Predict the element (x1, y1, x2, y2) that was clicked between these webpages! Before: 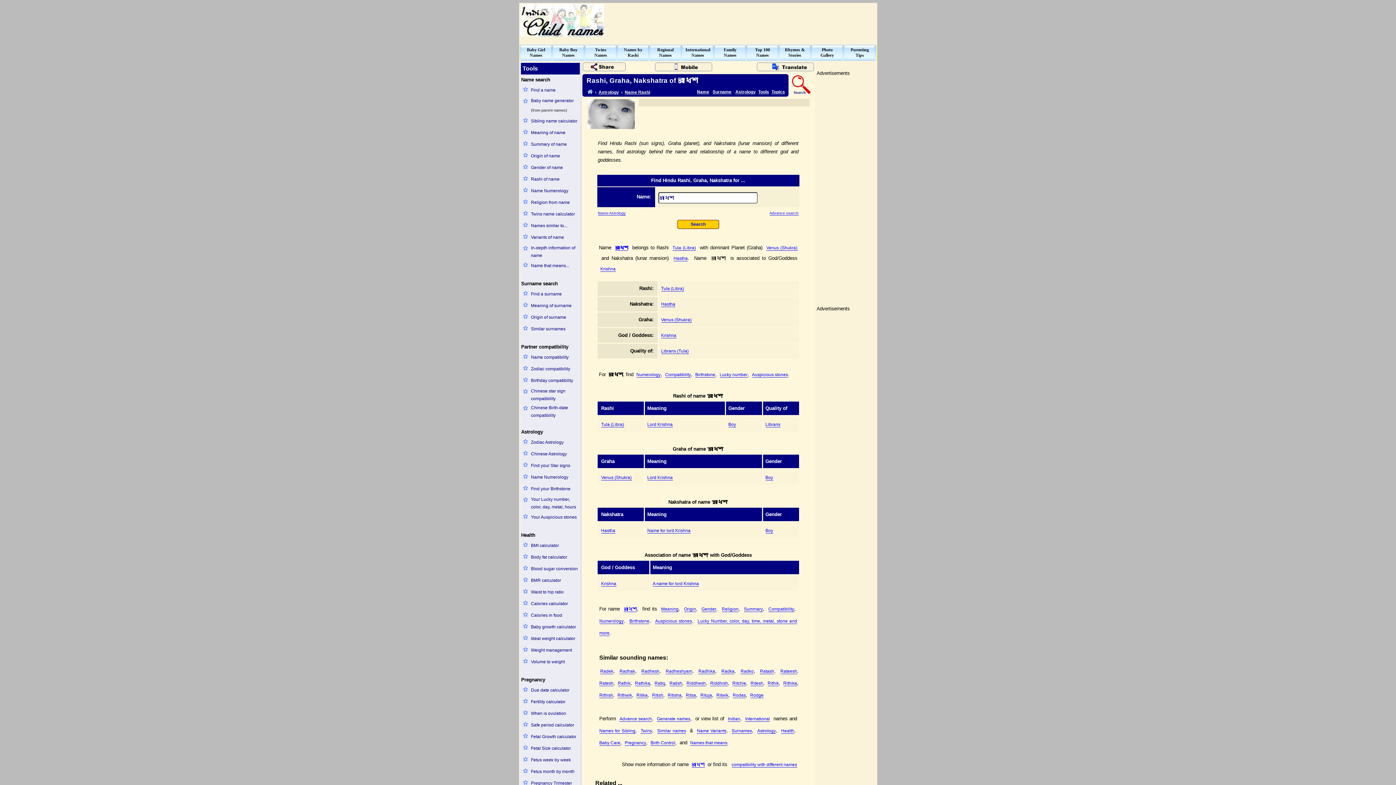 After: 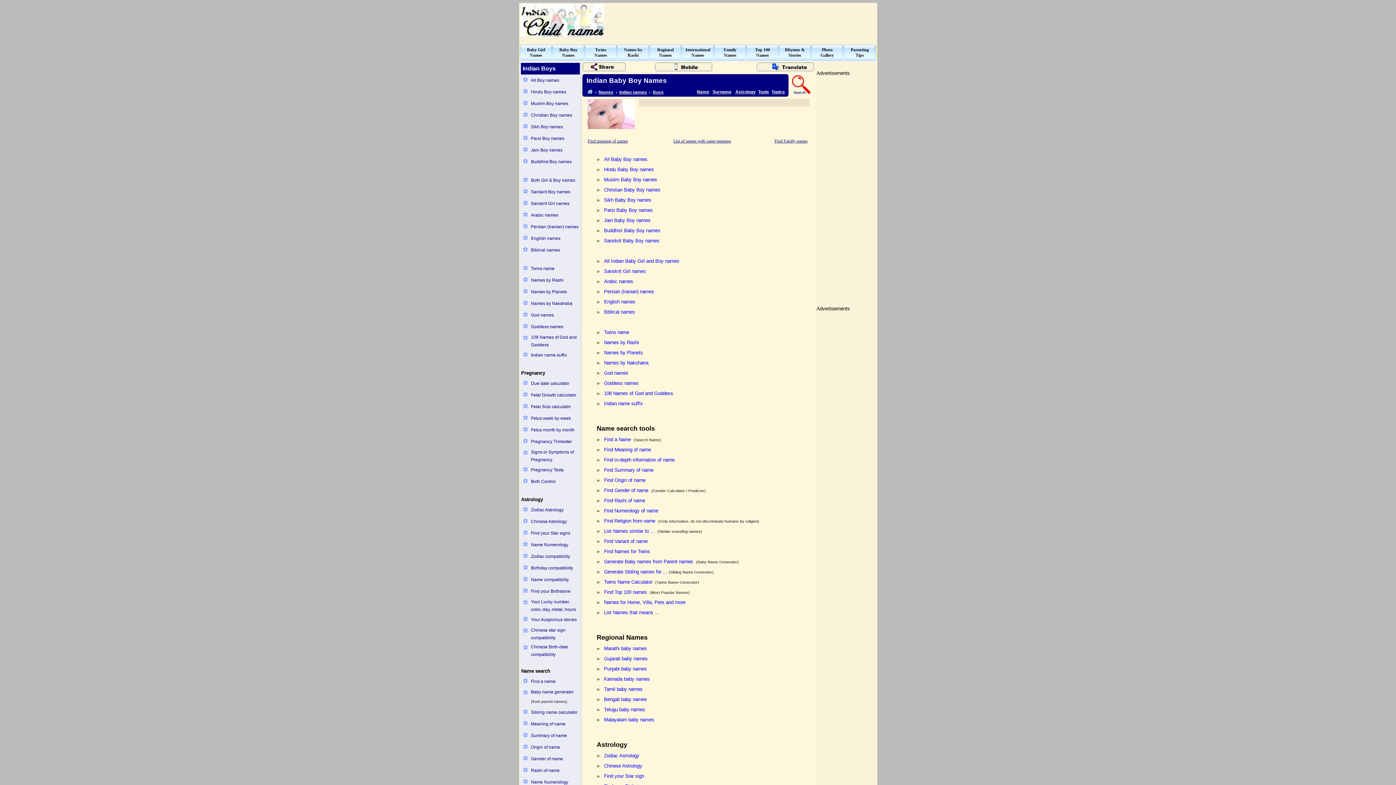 Action: bbox: (552, 47, 584, 58) label: Baby Boy
Names